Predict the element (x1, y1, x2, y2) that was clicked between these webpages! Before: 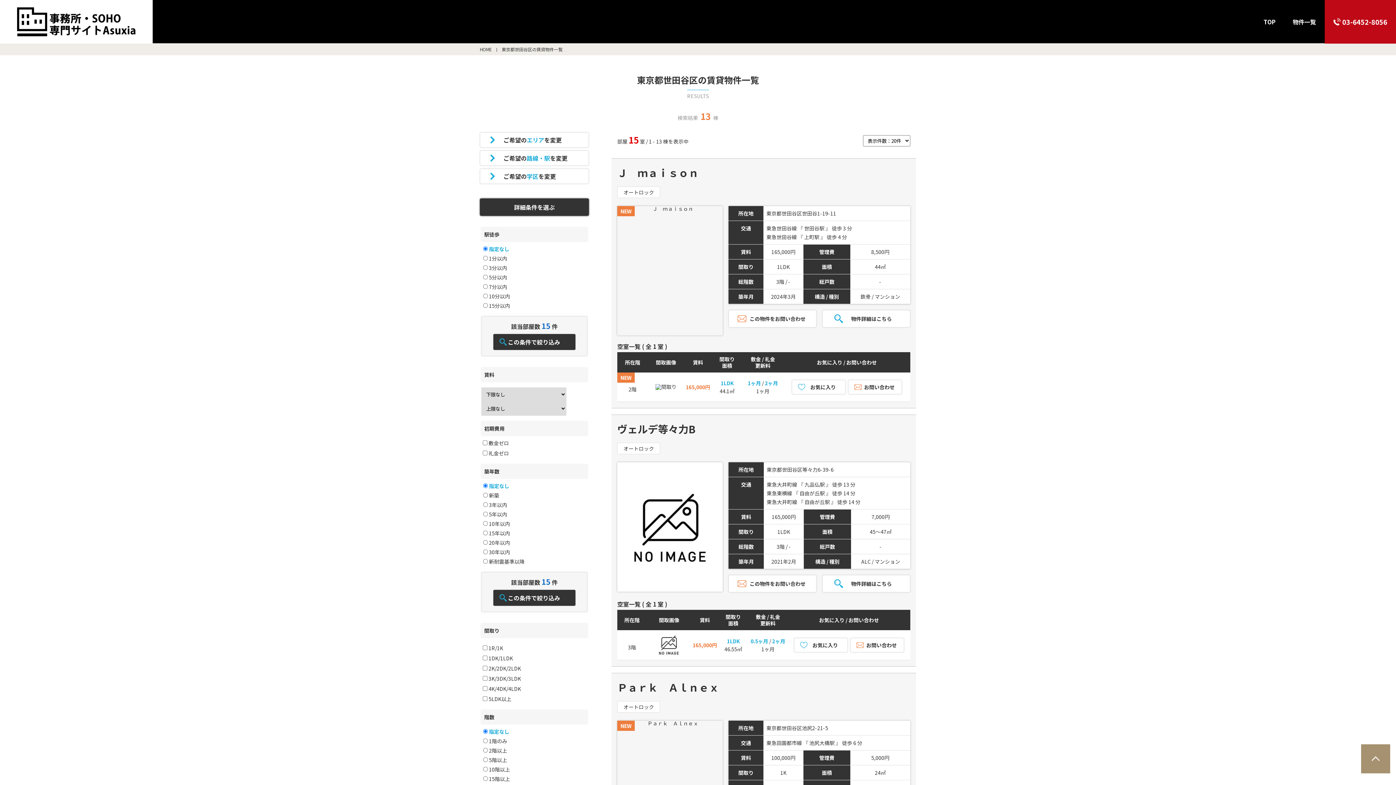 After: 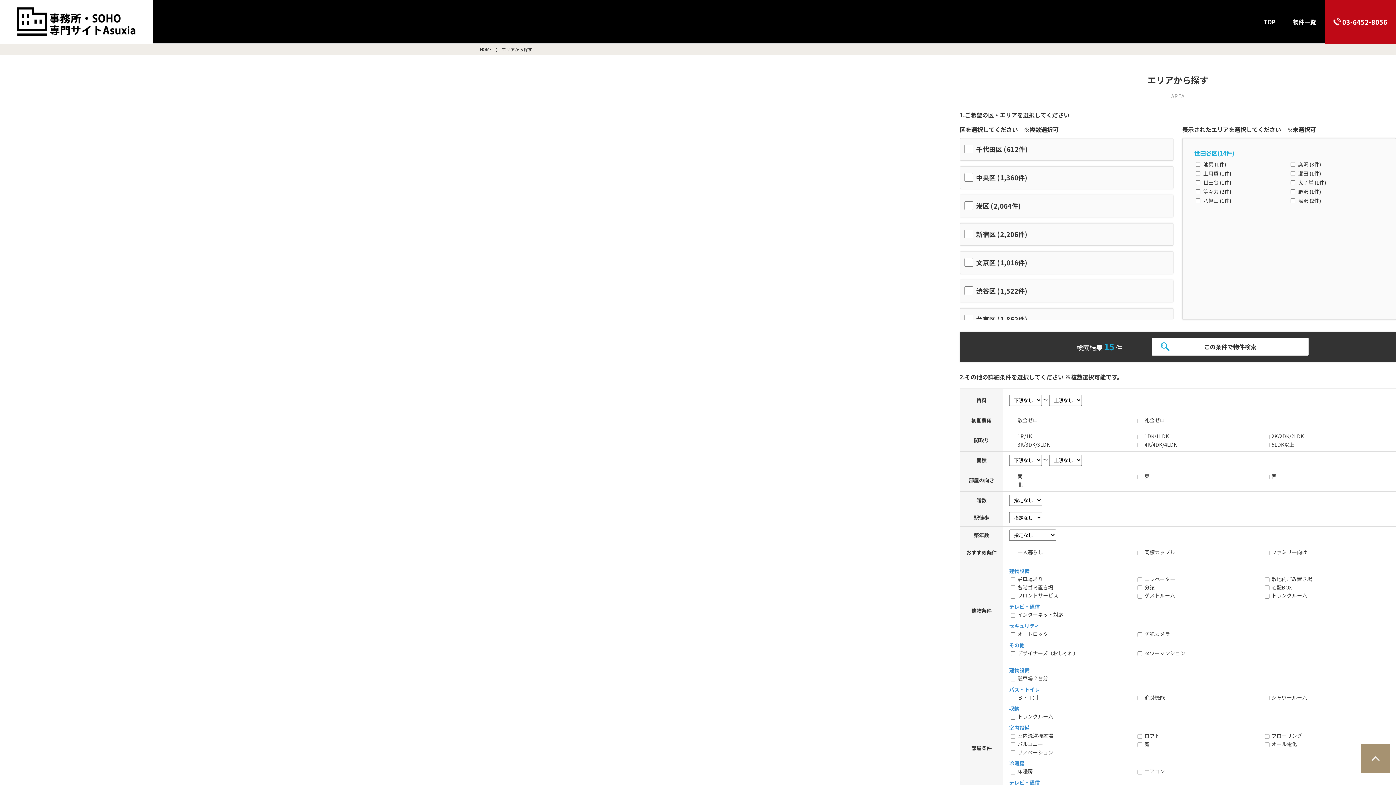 Action: bbox: (480, 132, 589, 147) label: ご希望のエリアを変更